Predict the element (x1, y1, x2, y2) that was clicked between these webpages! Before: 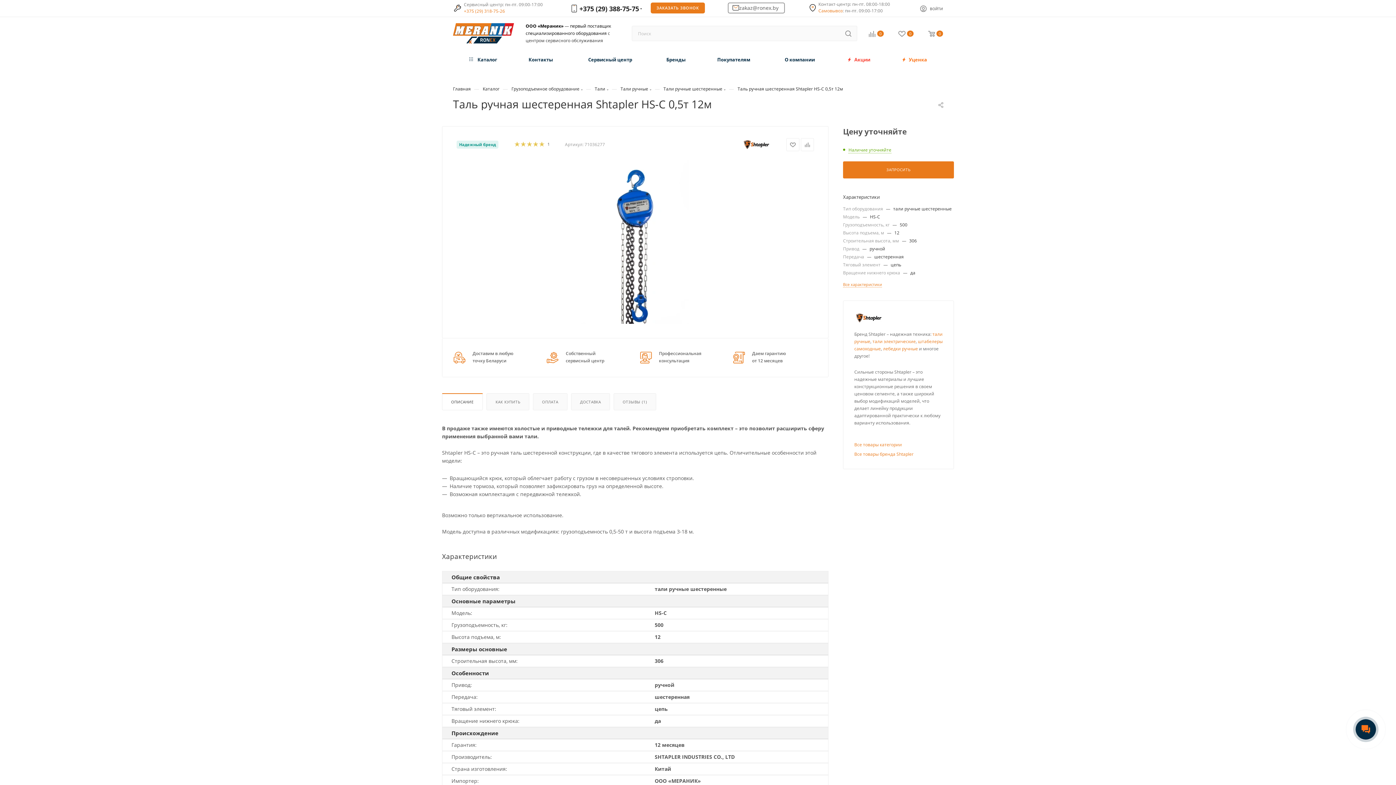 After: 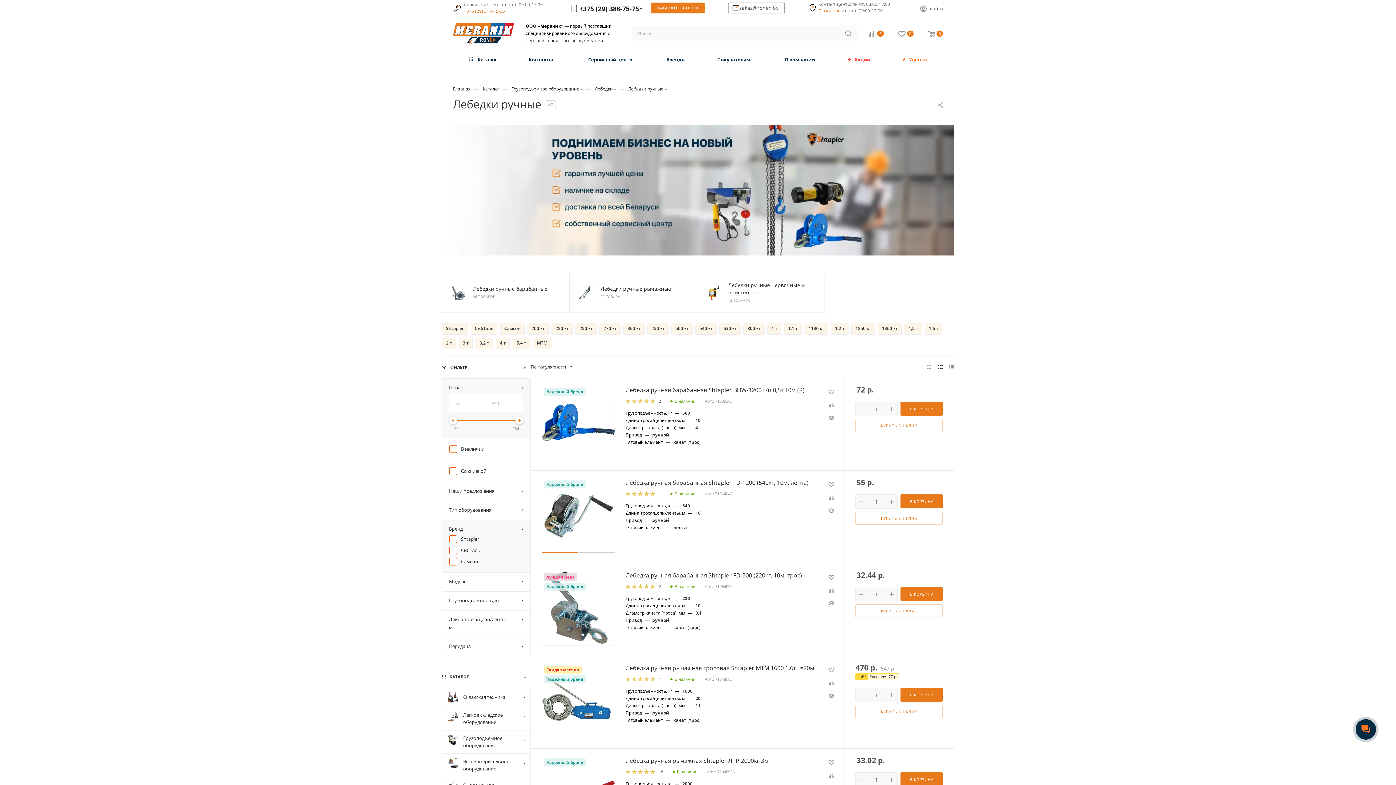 Action: label: лебедки ручные bbox: (883, 345, 918, 352)